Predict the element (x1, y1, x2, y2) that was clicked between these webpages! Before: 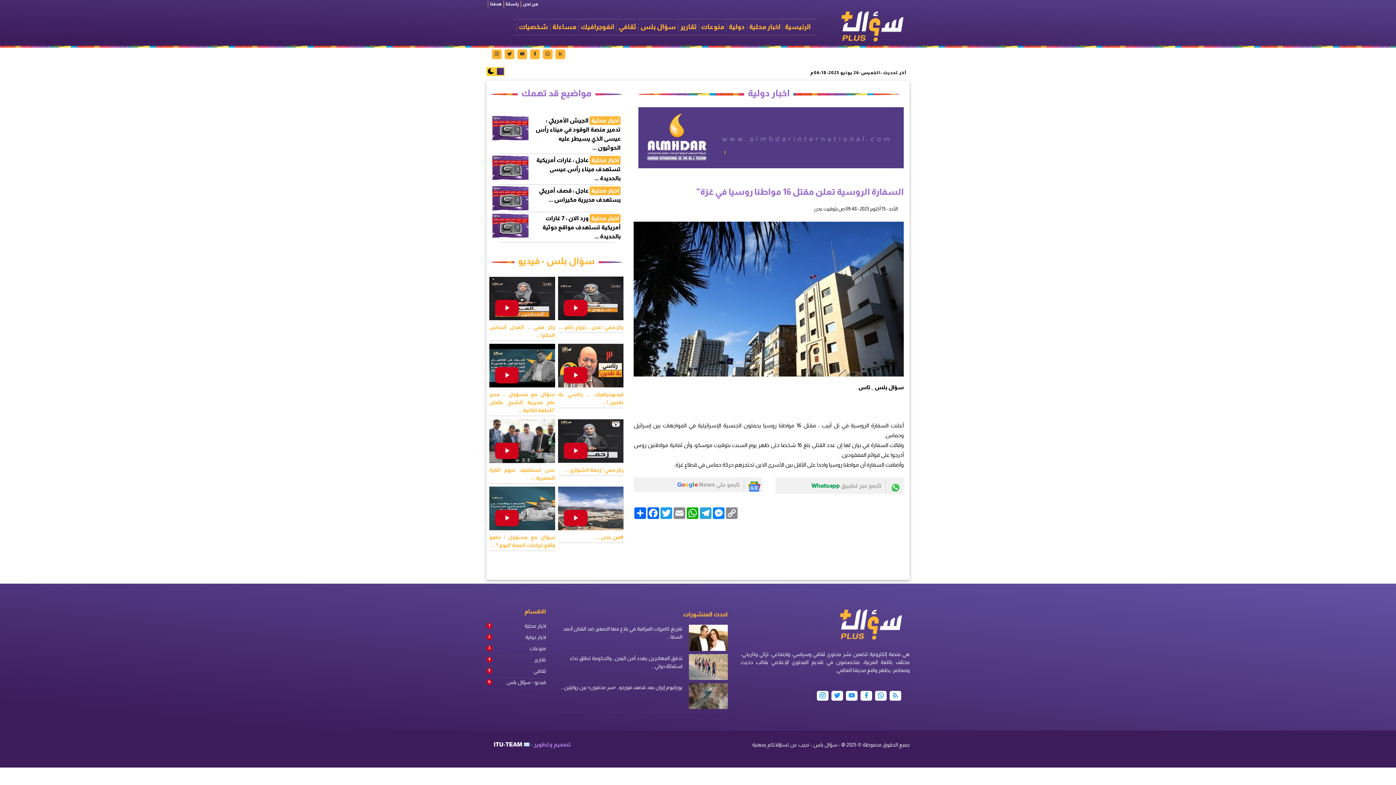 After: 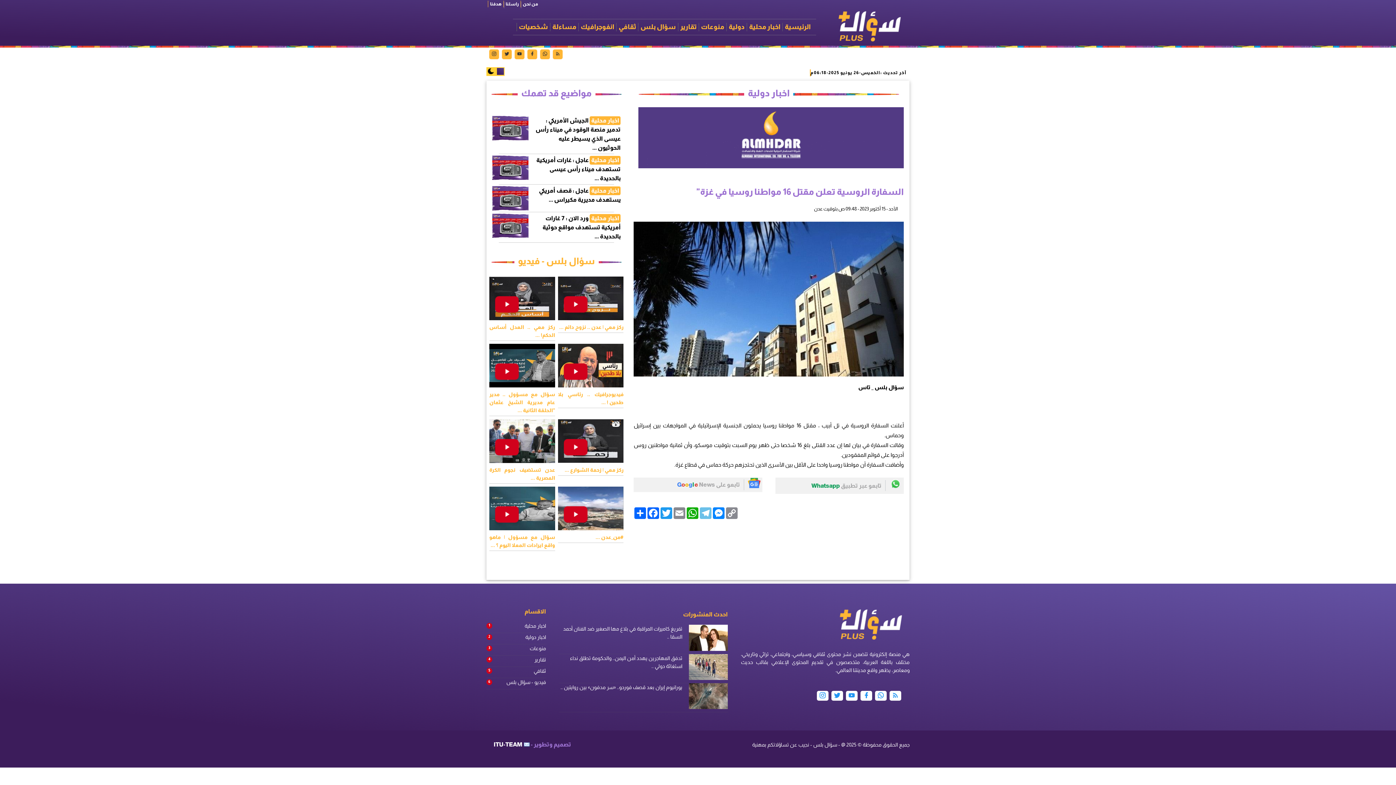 Action: label: Telegram bbox: (699, 507, 712, 519)